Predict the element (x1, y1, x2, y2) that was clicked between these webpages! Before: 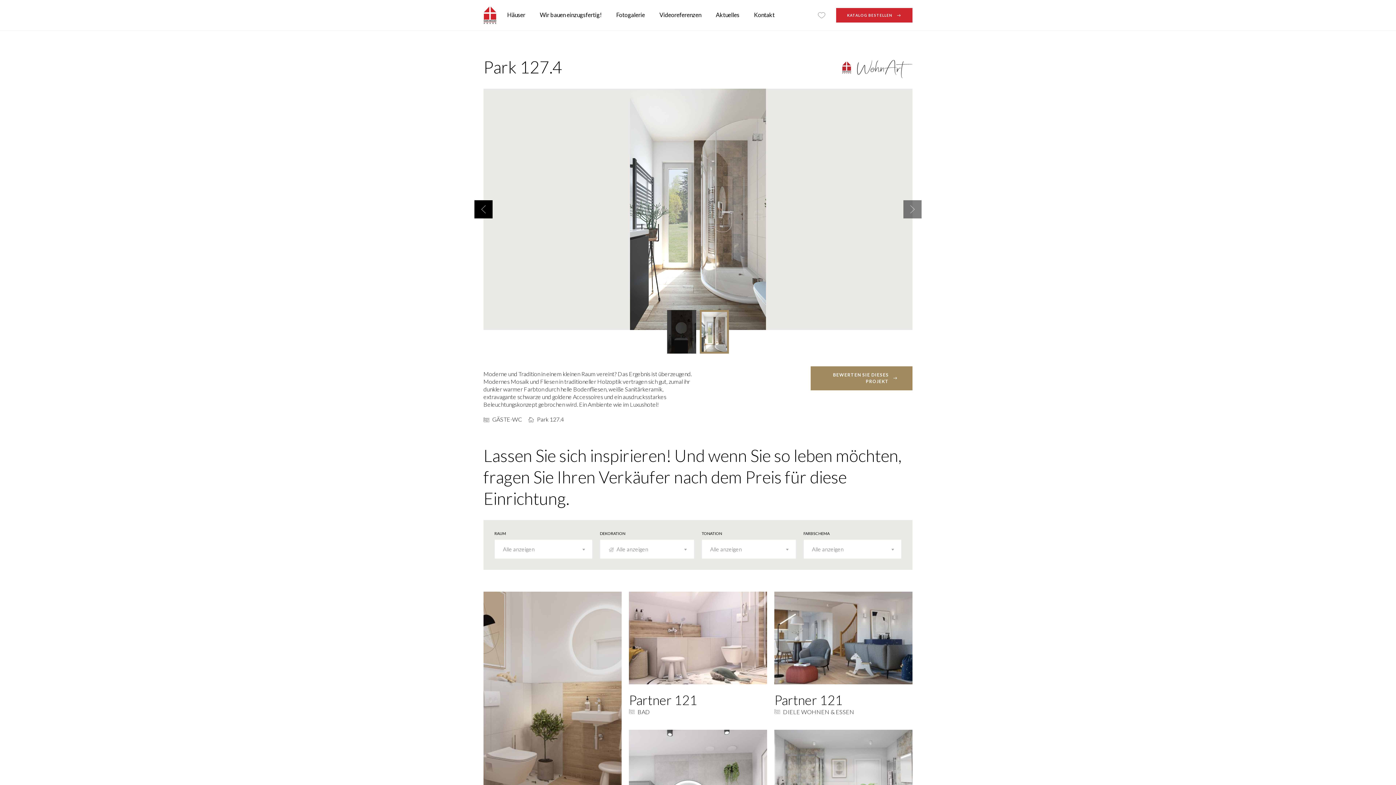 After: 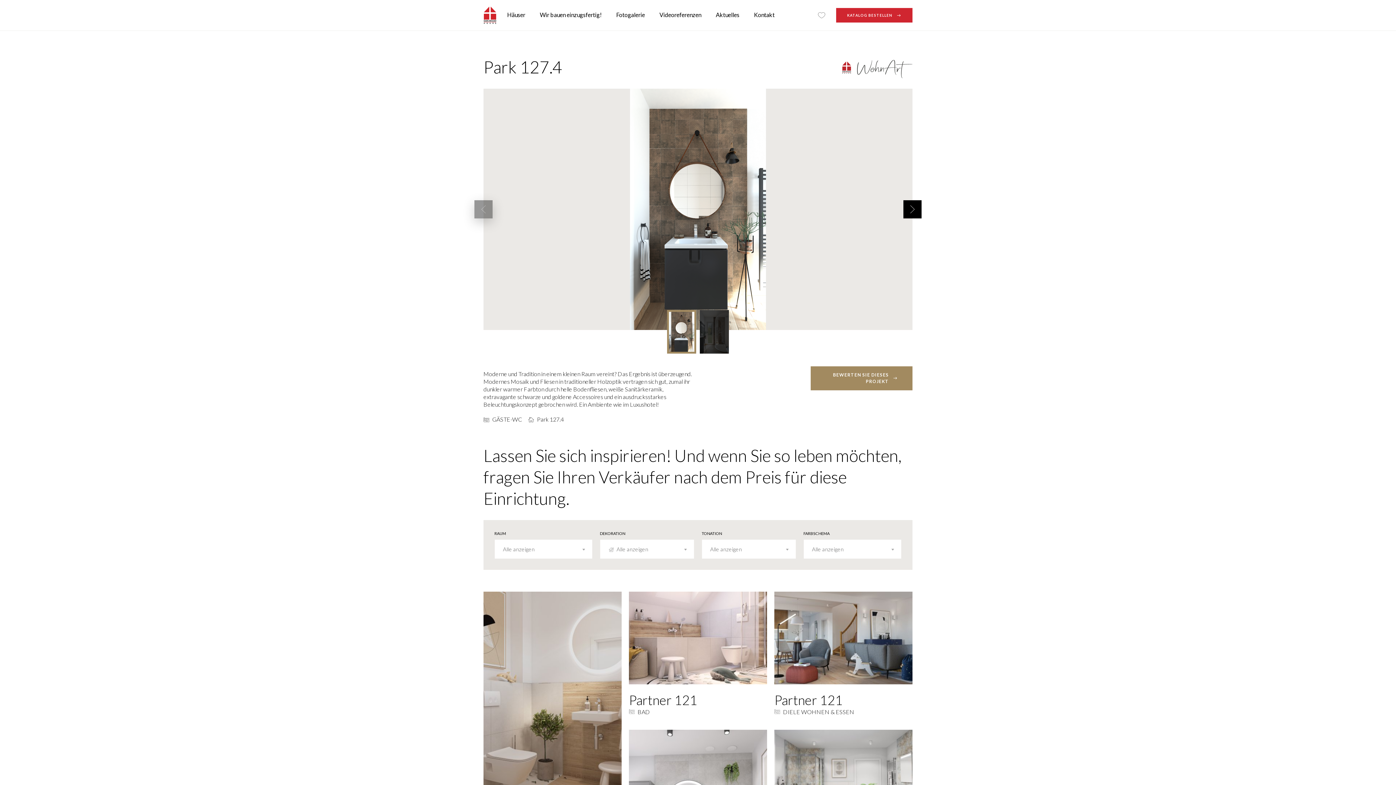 Action: bbox: (474, 200, 492, 218)